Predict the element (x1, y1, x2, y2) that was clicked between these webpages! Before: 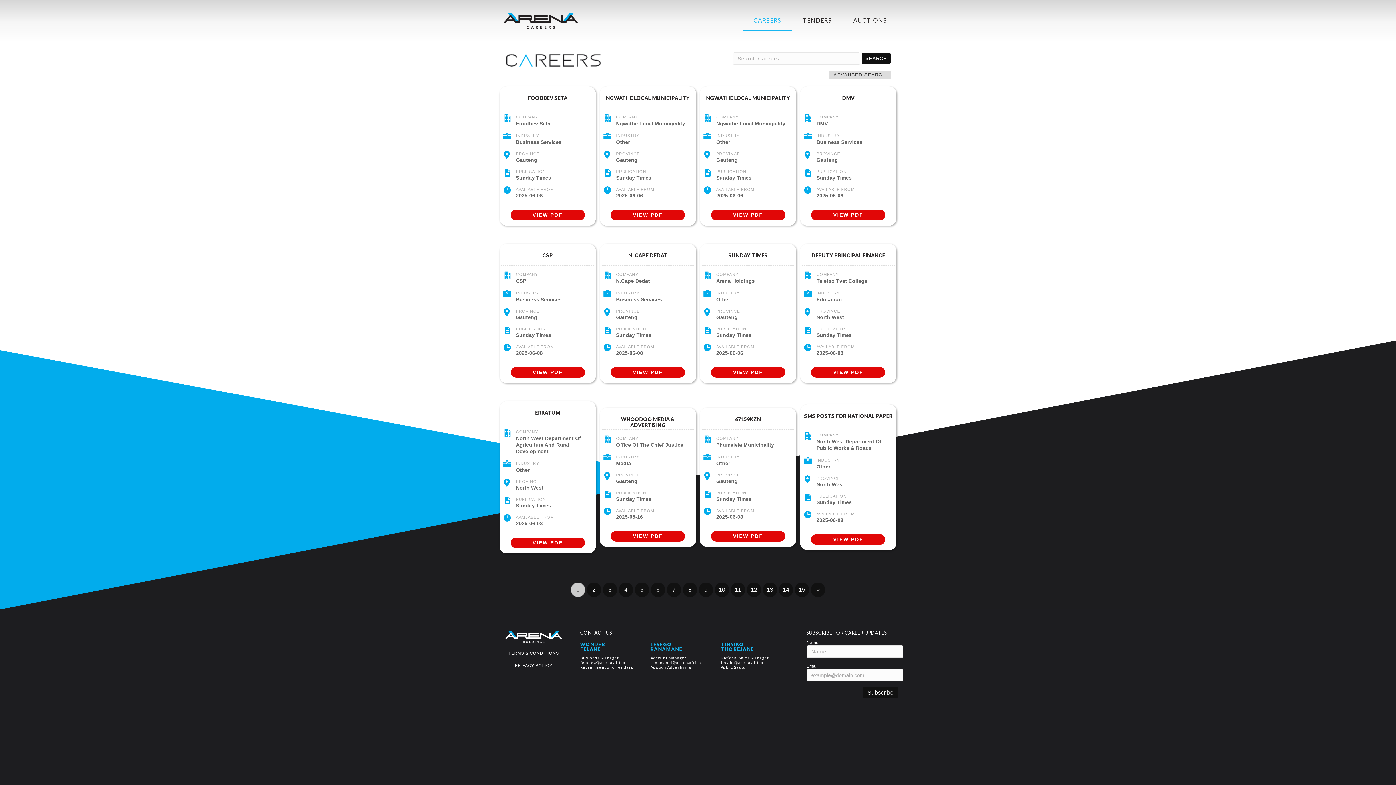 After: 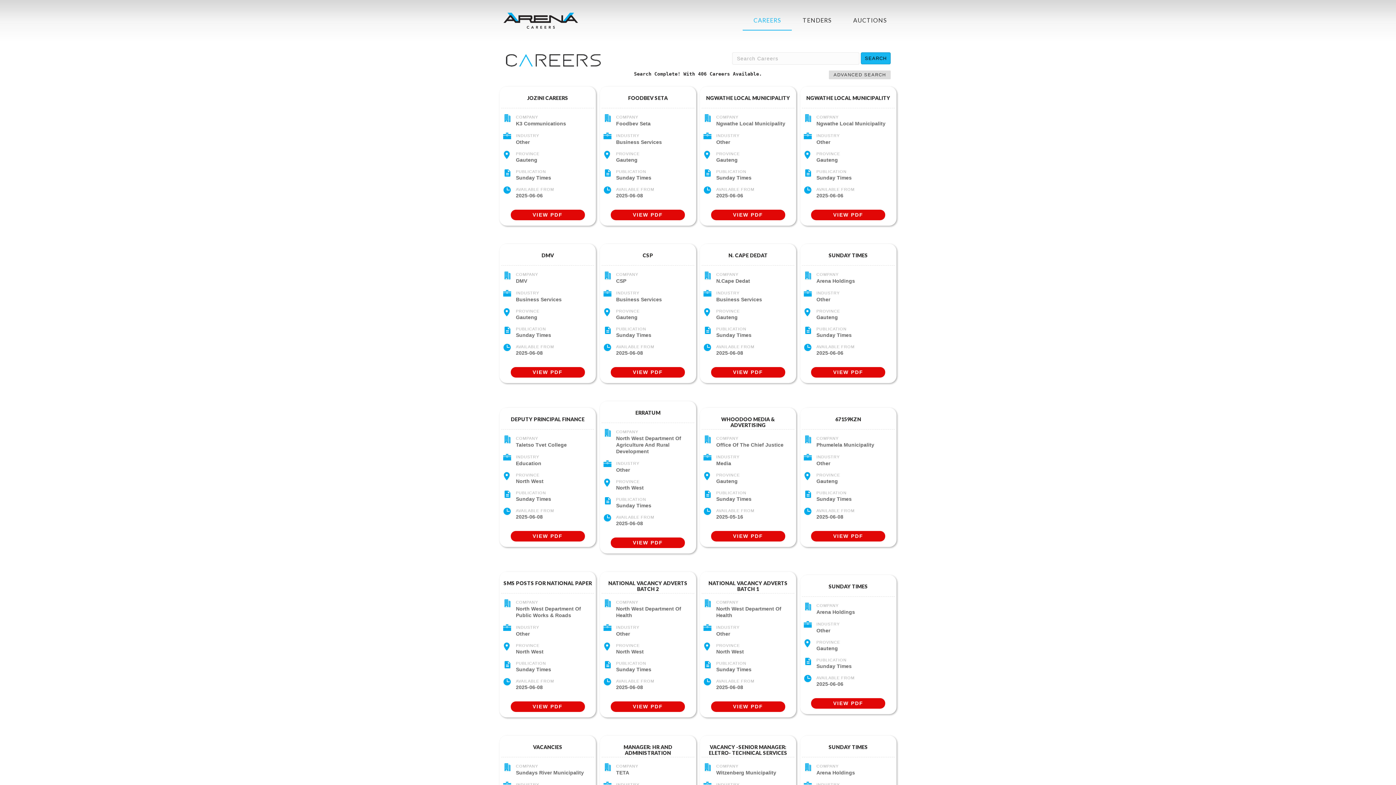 Action: bbox: (861, 52, 890, 64) label: SEARCH